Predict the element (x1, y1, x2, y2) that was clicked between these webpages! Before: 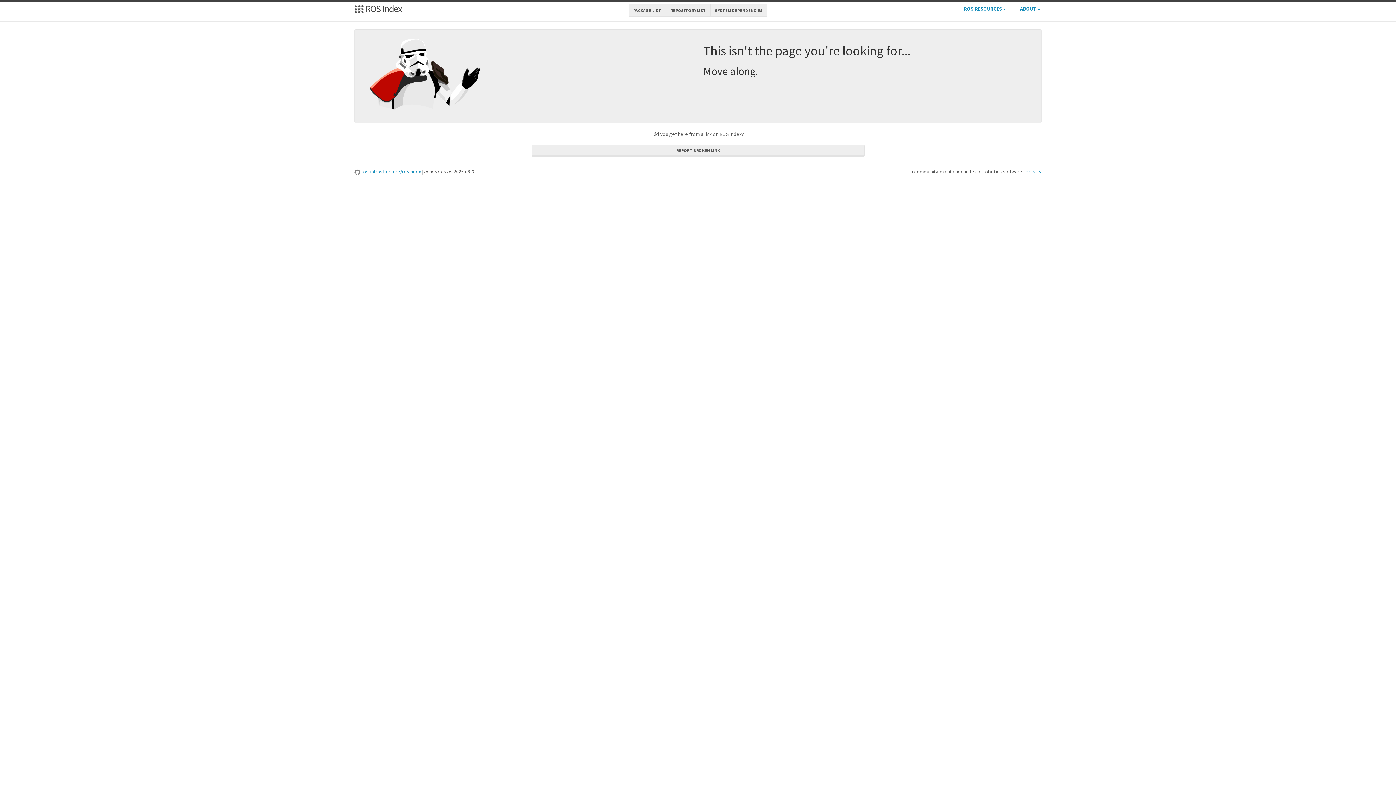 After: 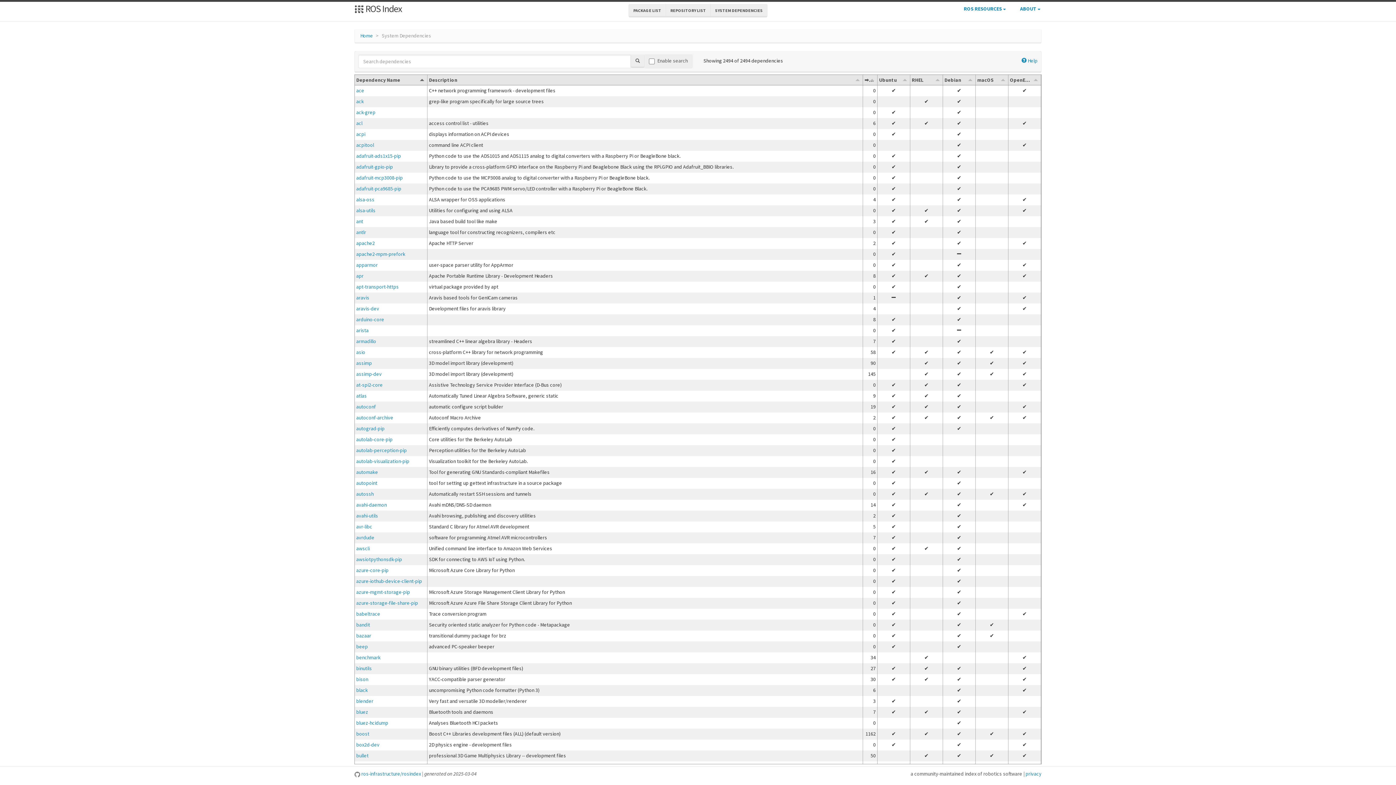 Action: bbox: (710, 4, 767, 17) label: SYSTEM DEPENDENCIES